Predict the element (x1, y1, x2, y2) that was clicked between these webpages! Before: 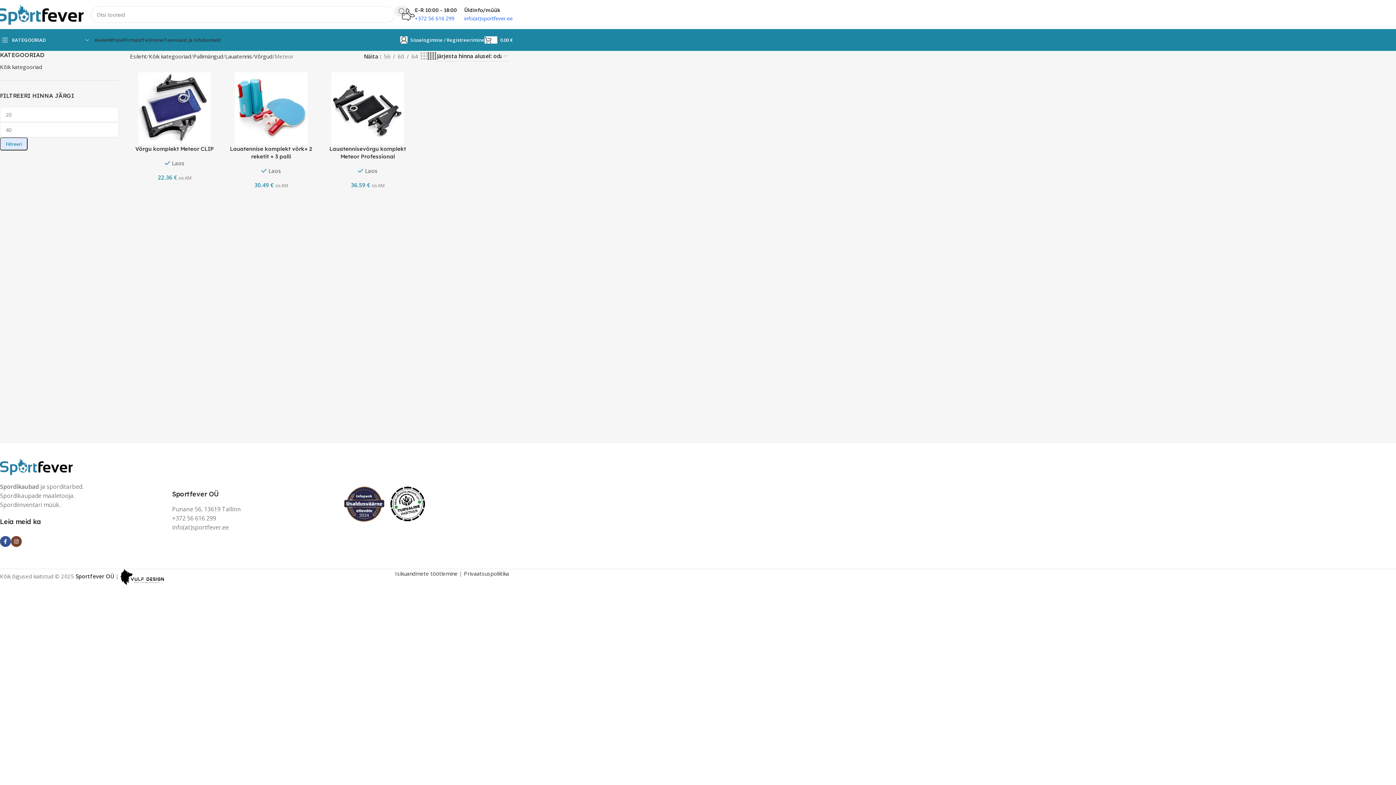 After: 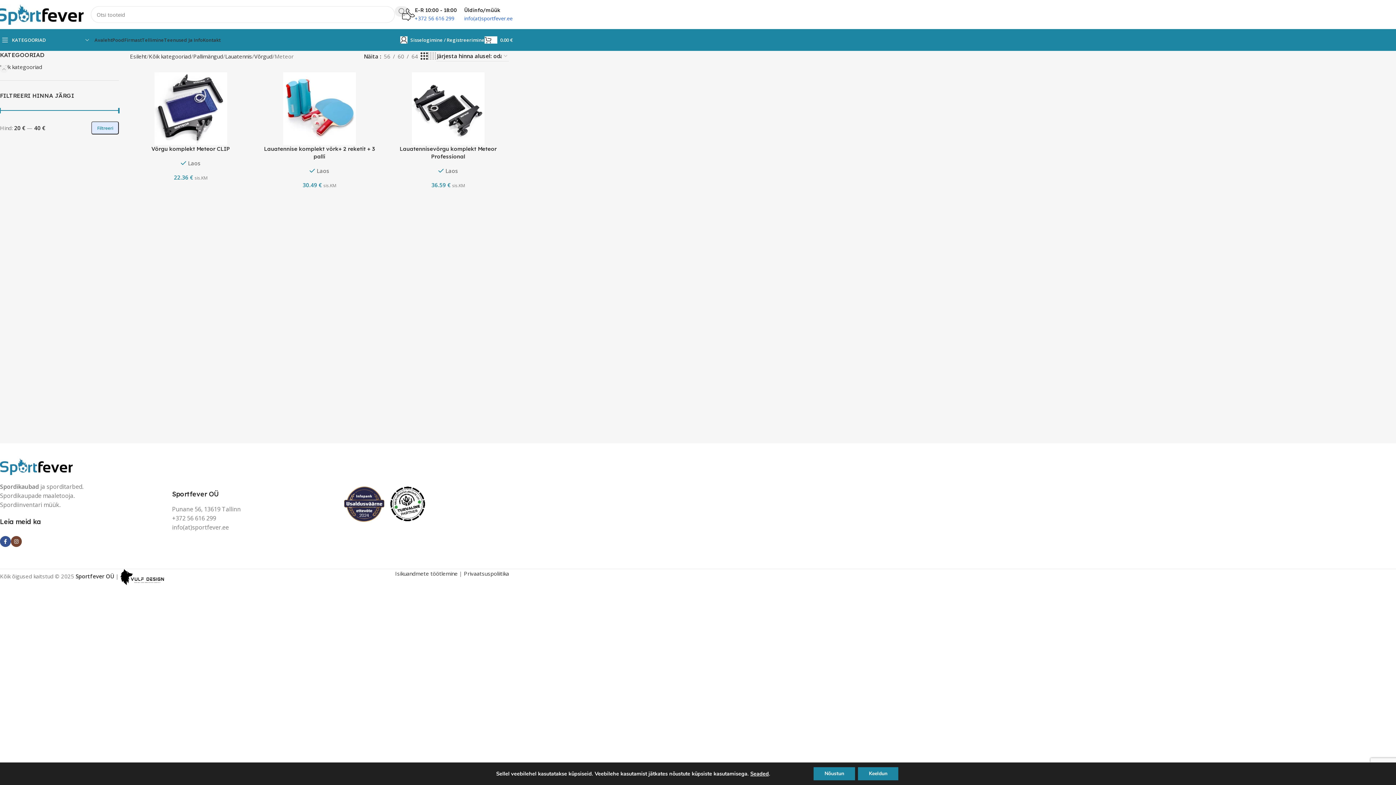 Action: bbox: (420, 51, 427, 61) label: Grid view 3